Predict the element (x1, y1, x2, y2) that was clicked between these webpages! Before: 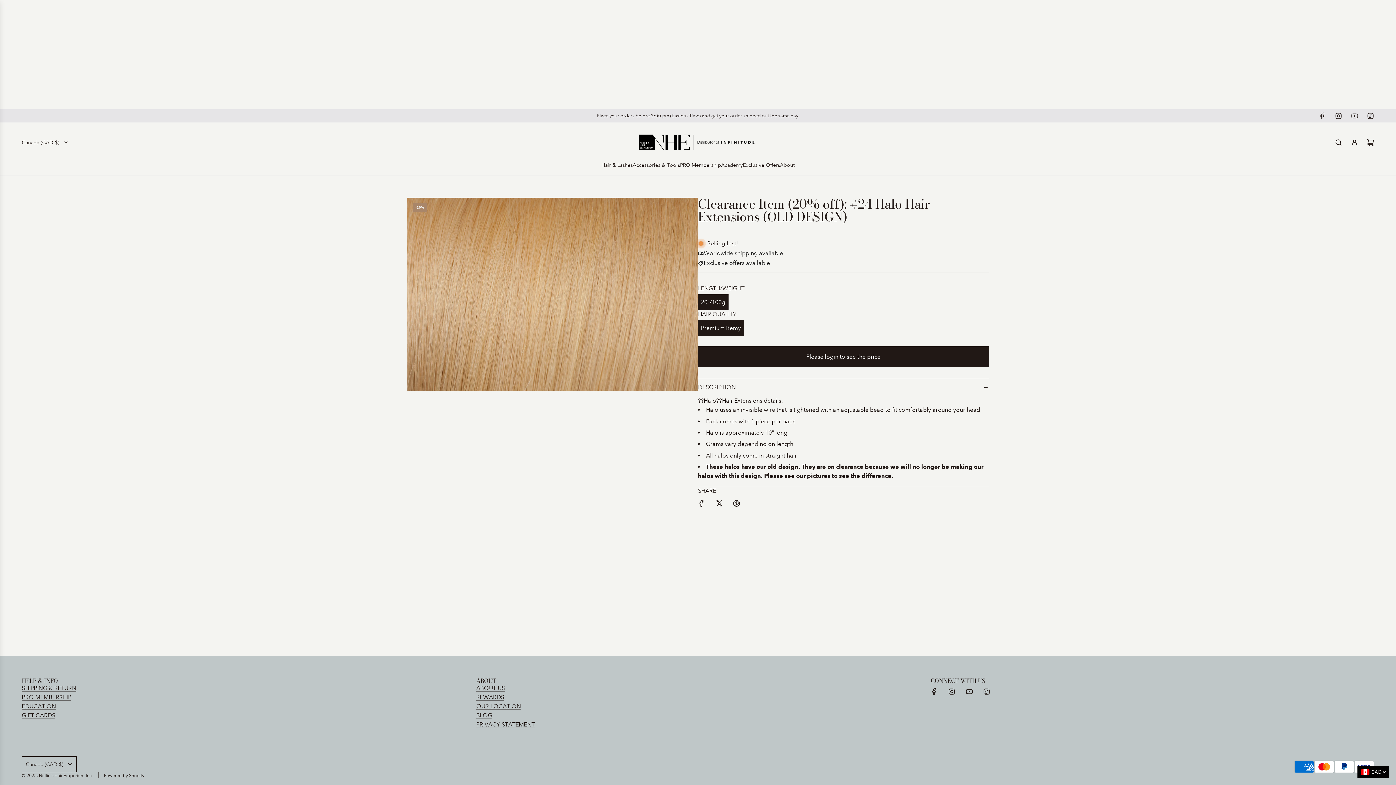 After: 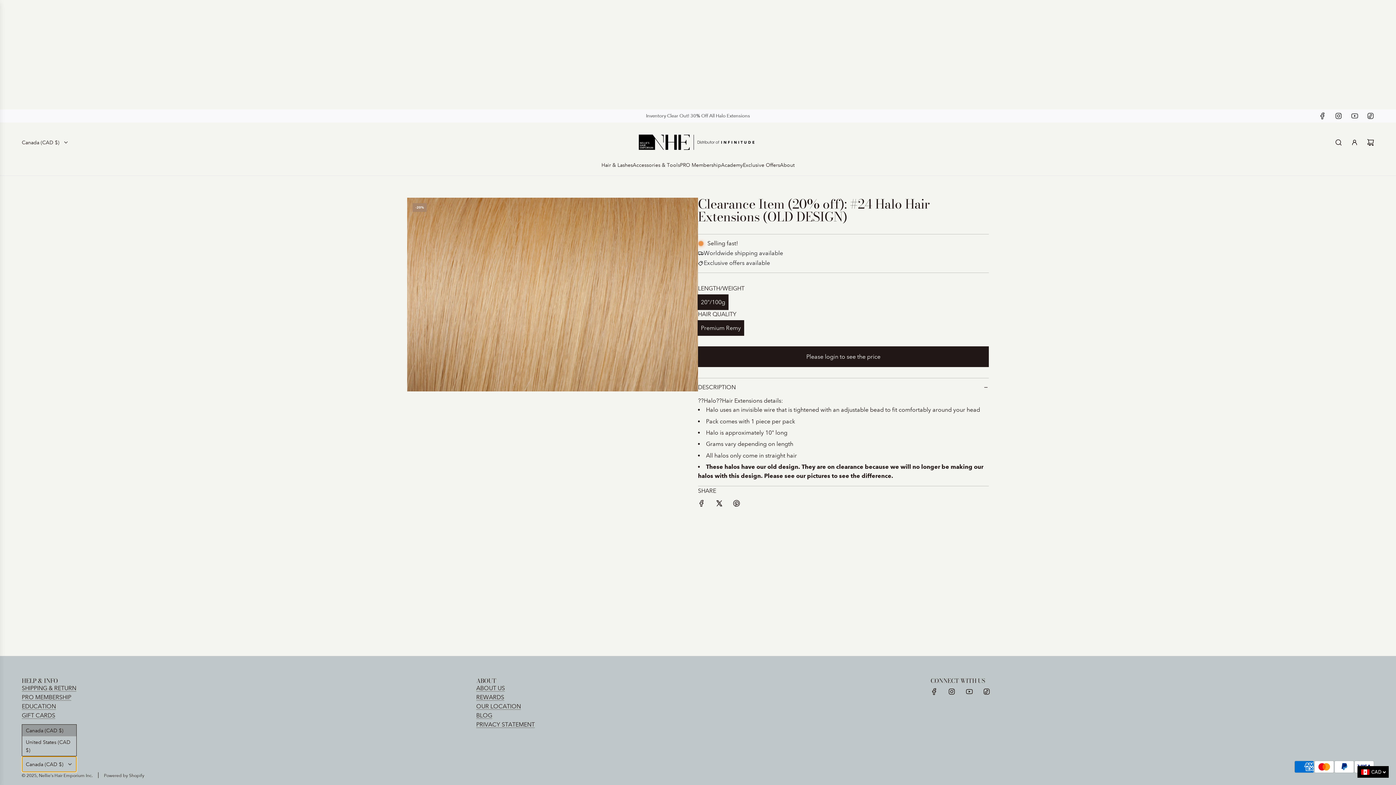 Action: bbox: (21, 756, 76, 772) label: Canada (CAD $)